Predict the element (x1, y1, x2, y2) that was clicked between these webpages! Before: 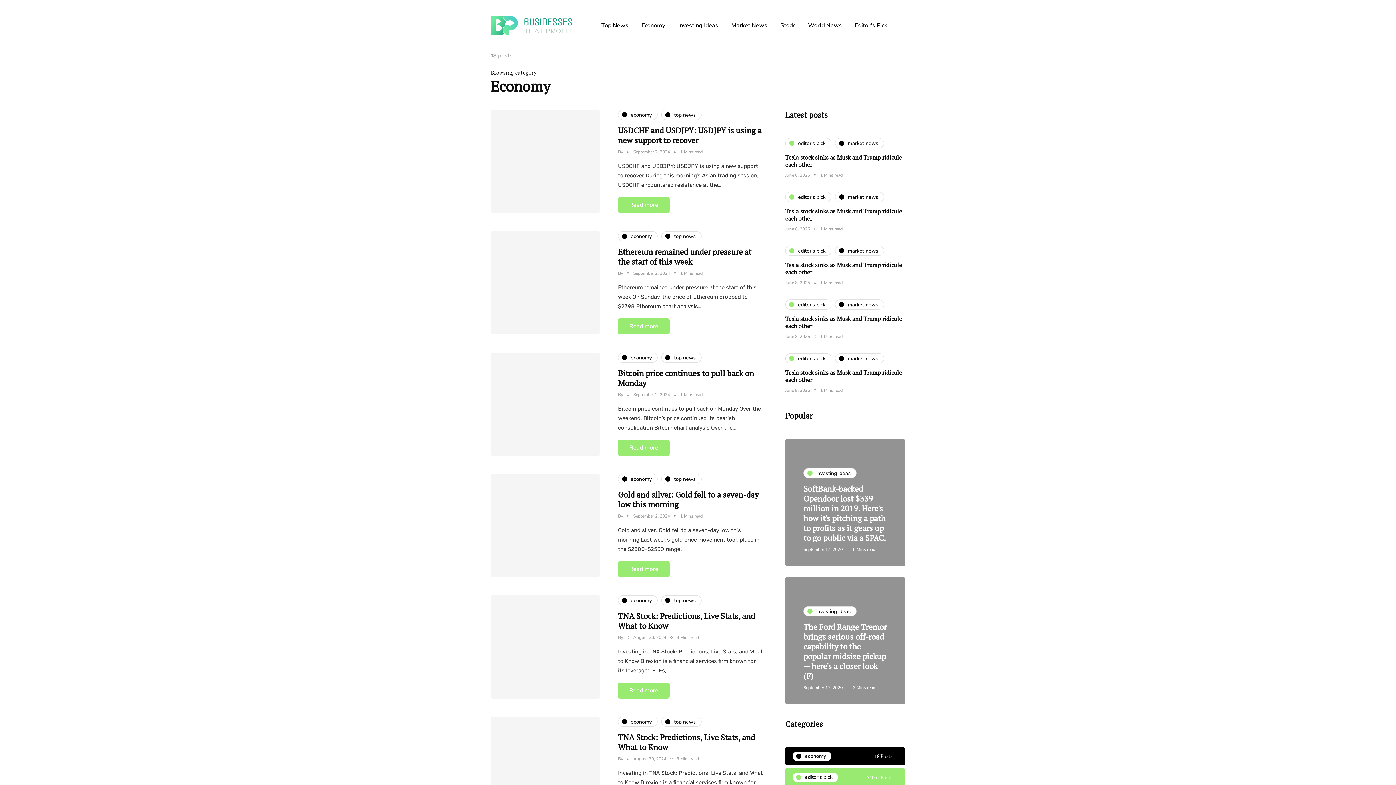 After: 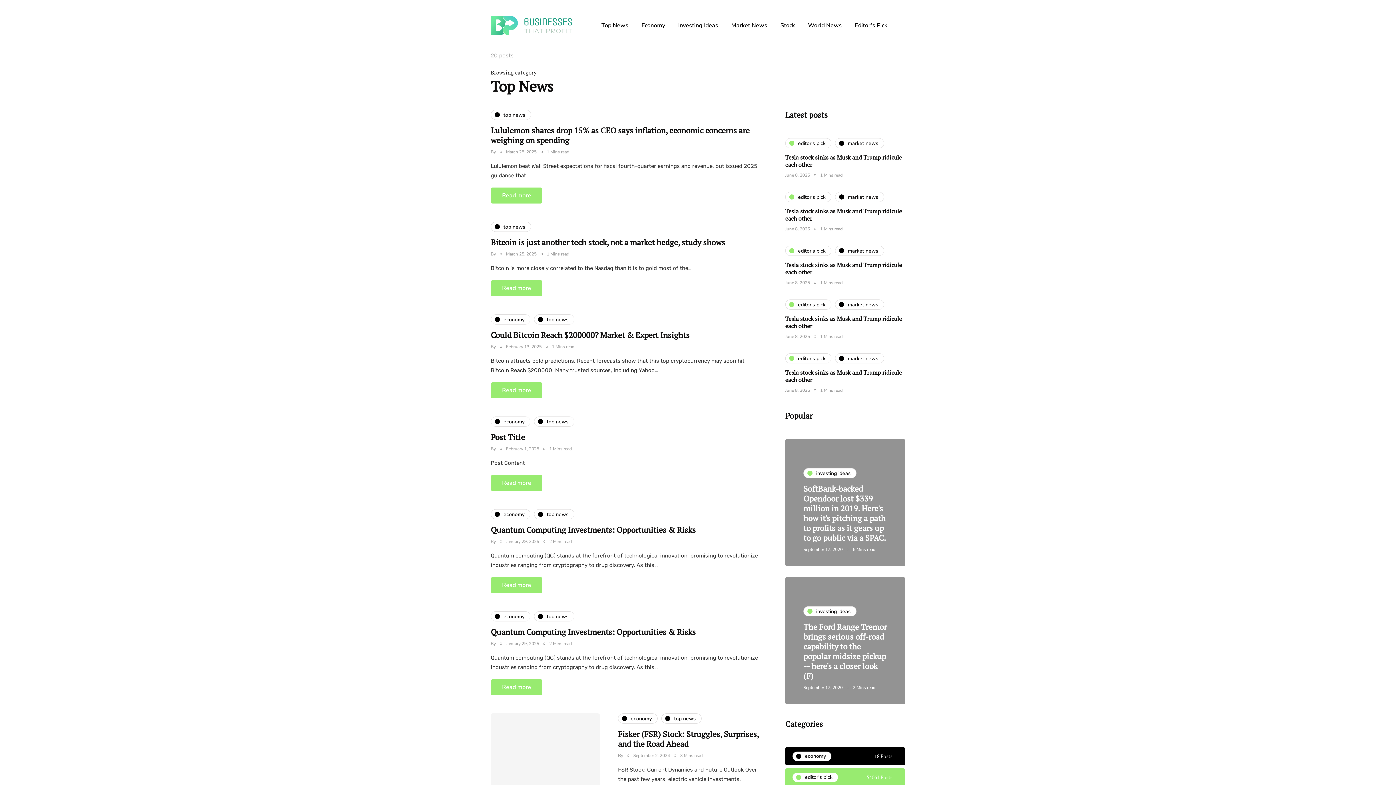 Action: bbox: (661, 595, 701, 605) label: top news